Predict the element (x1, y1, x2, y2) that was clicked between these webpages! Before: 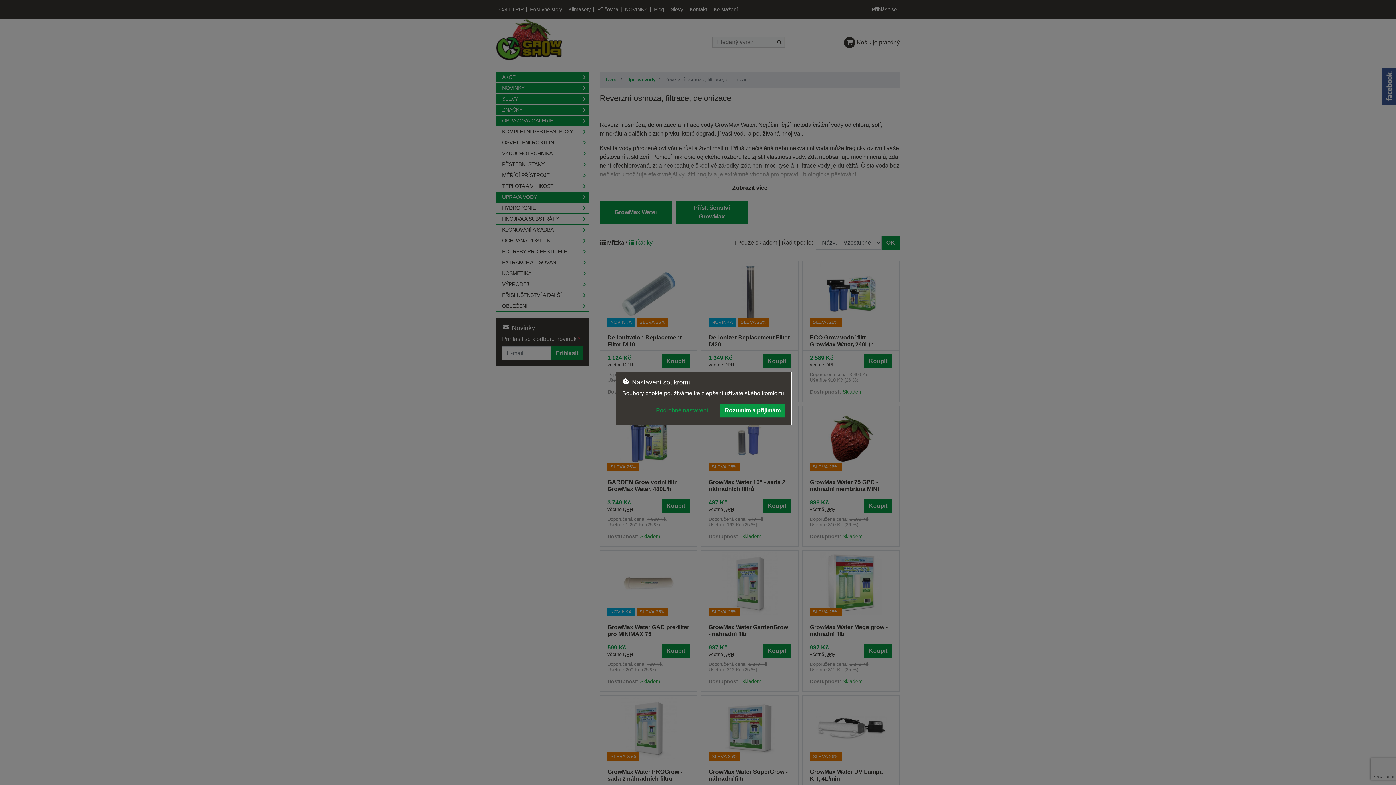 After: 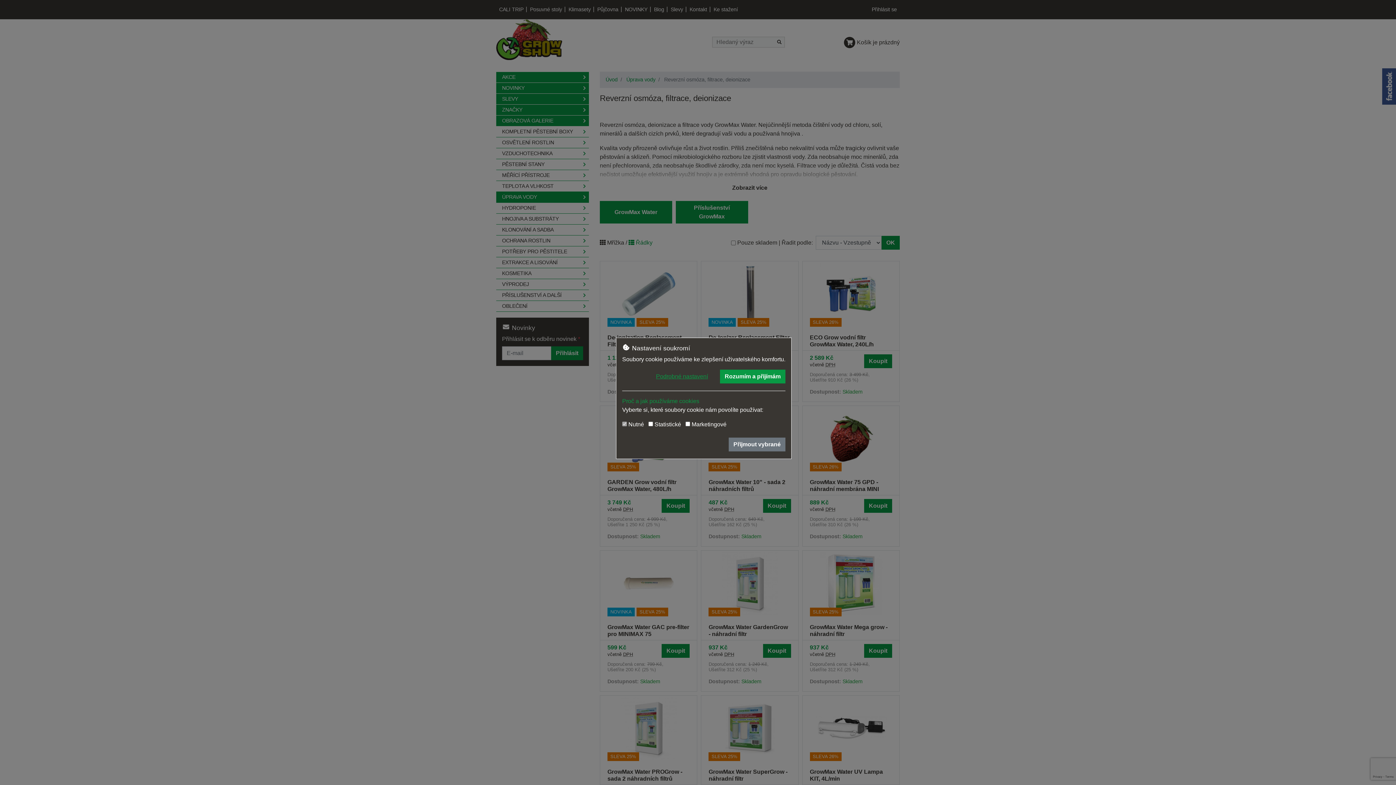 Action: label: Podrobné nastavení bbox: (651, 403, 712, 417)